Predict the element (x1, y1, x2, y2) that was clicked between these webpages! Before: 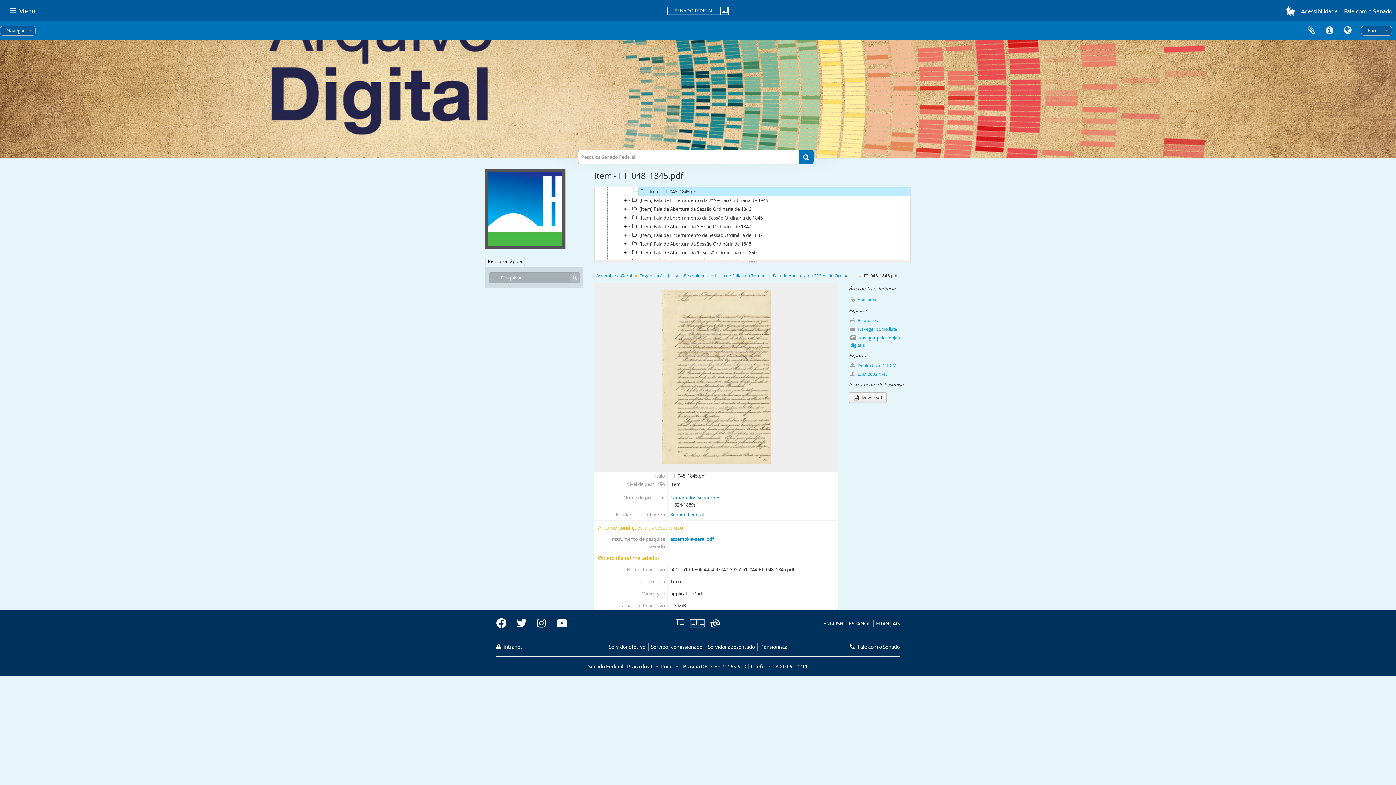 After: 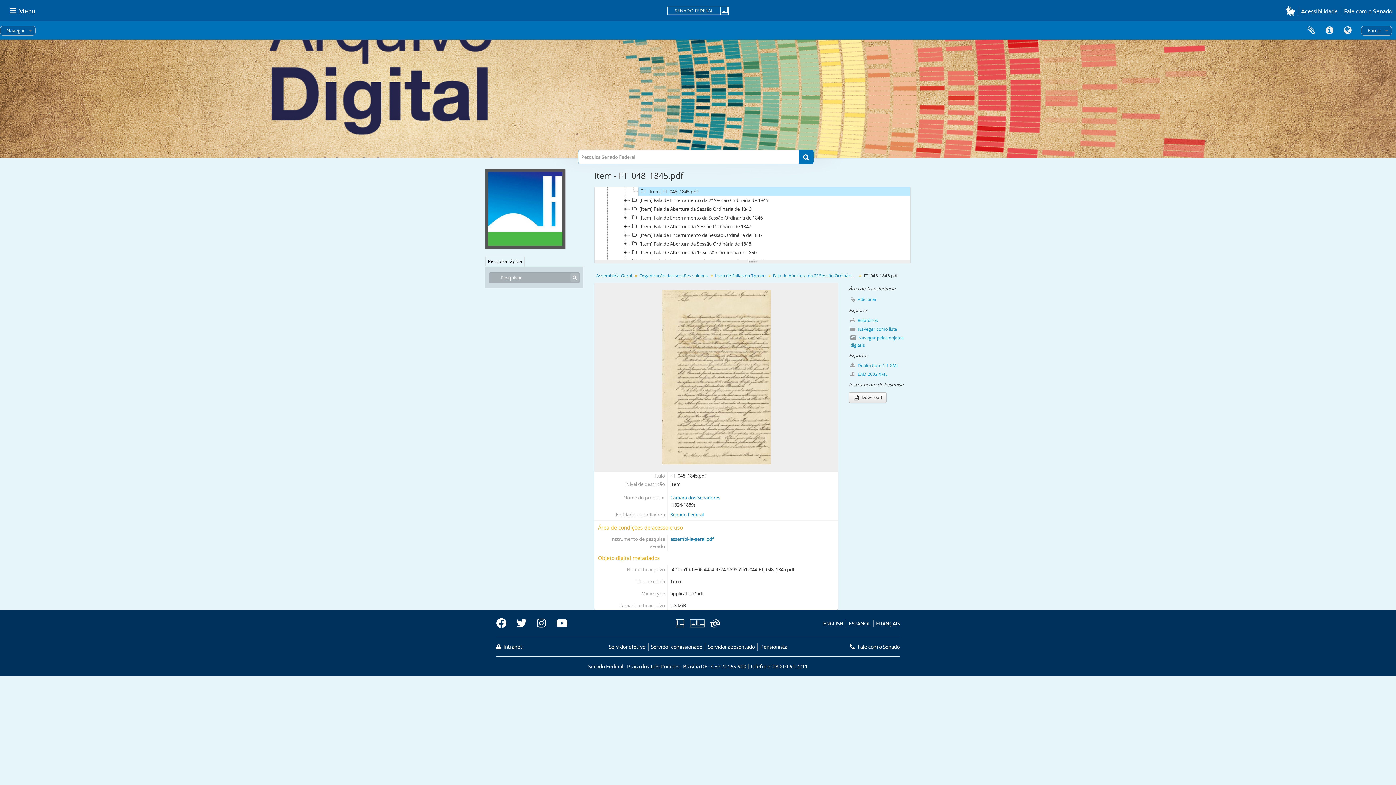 Action: bbox: (687, 619, 707, 627)